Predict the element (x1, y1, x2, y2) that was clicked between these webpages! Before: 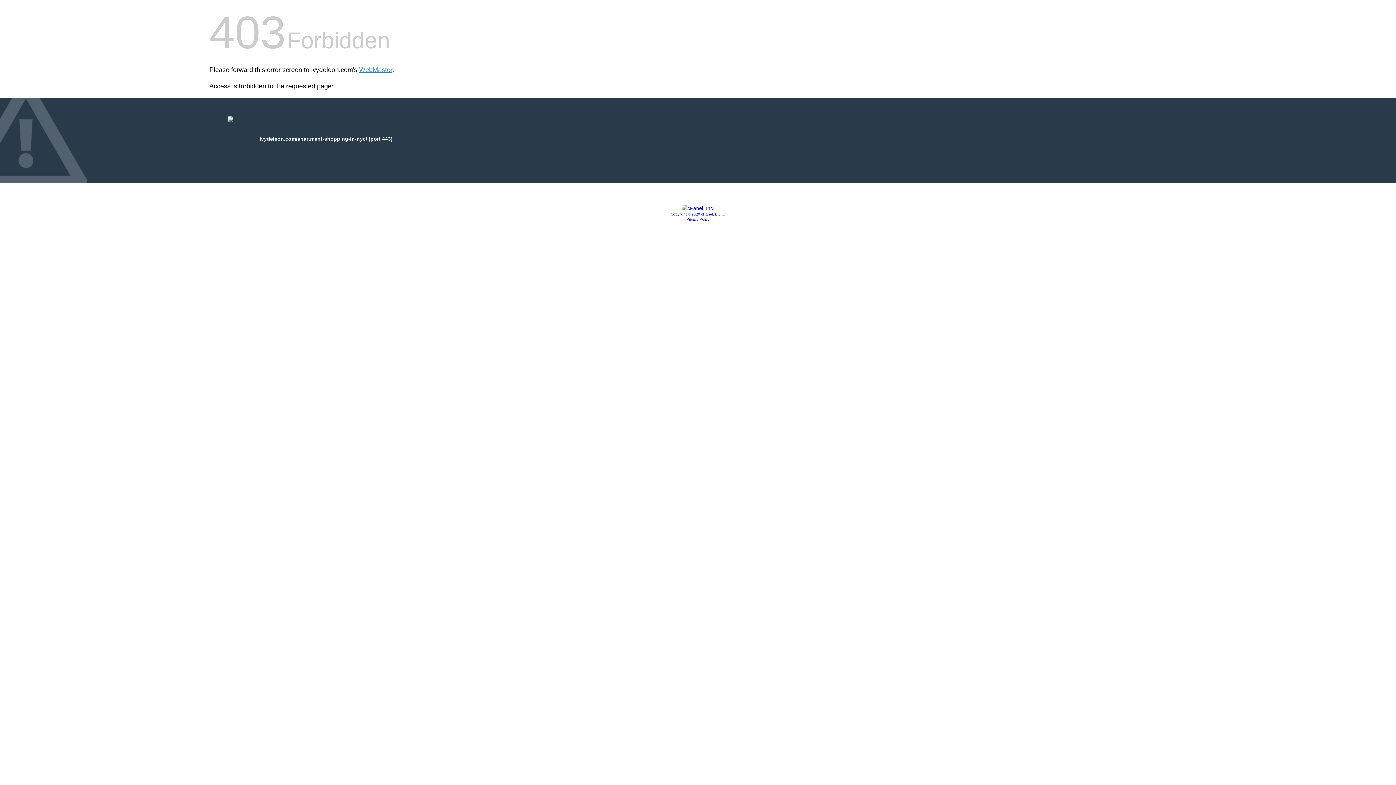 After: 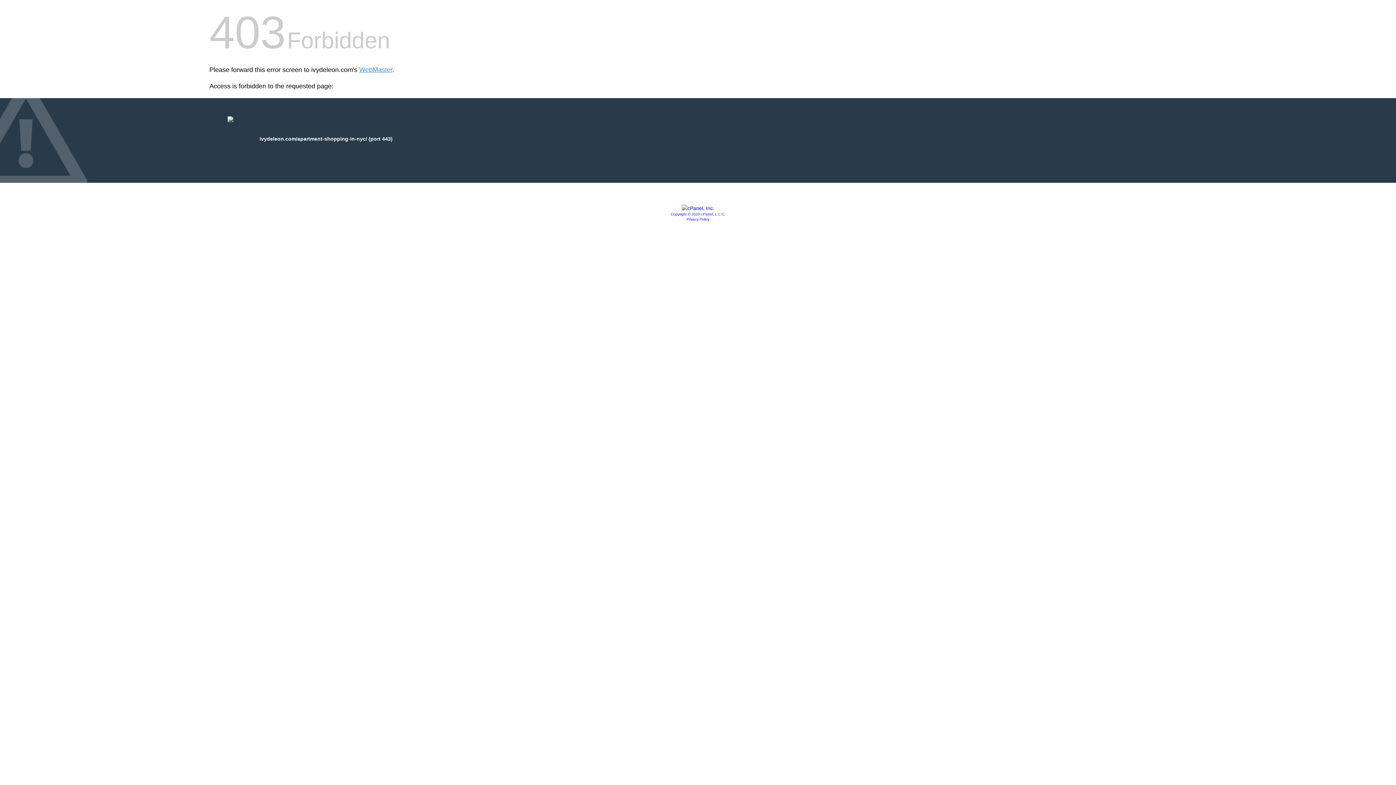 Action: bbox: (686, 217, 709, 221) label: Privacy Policy